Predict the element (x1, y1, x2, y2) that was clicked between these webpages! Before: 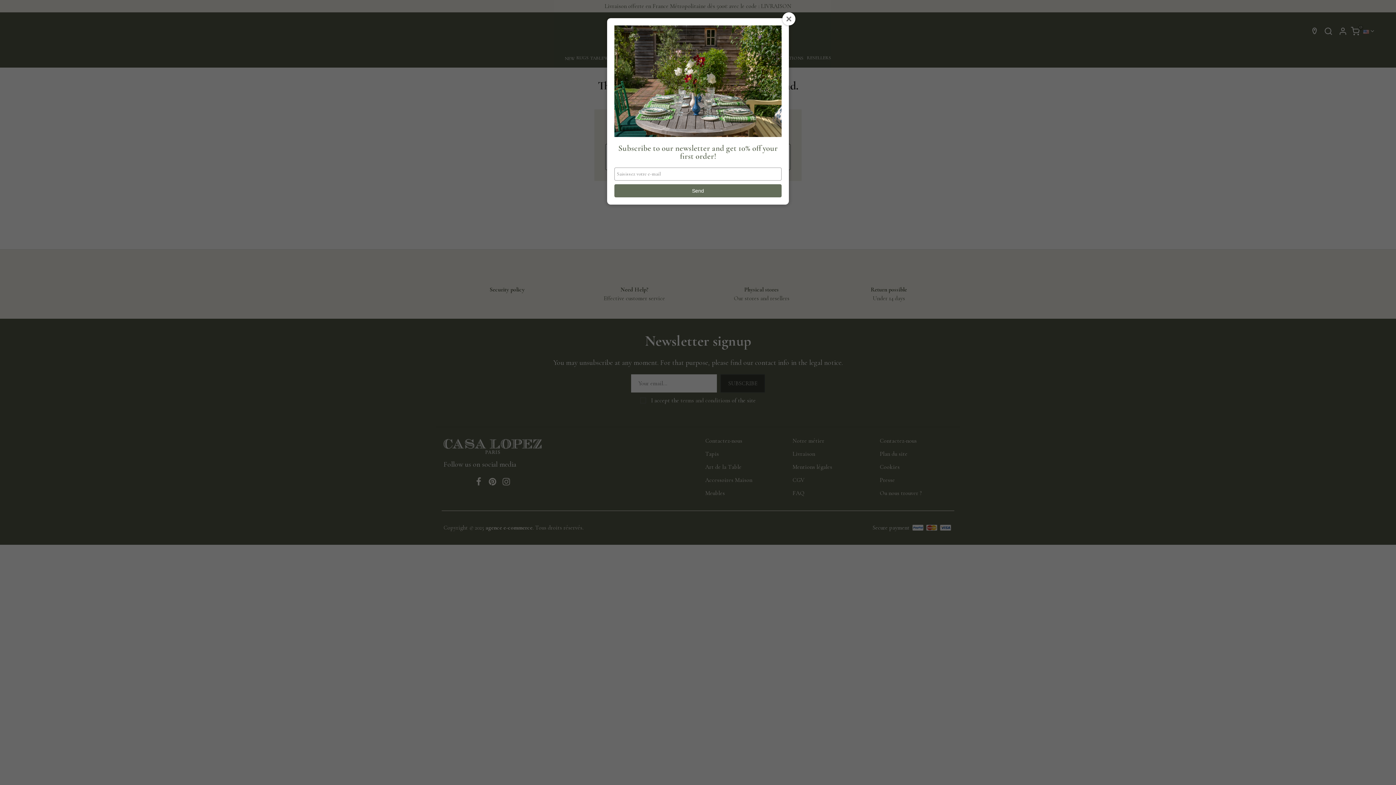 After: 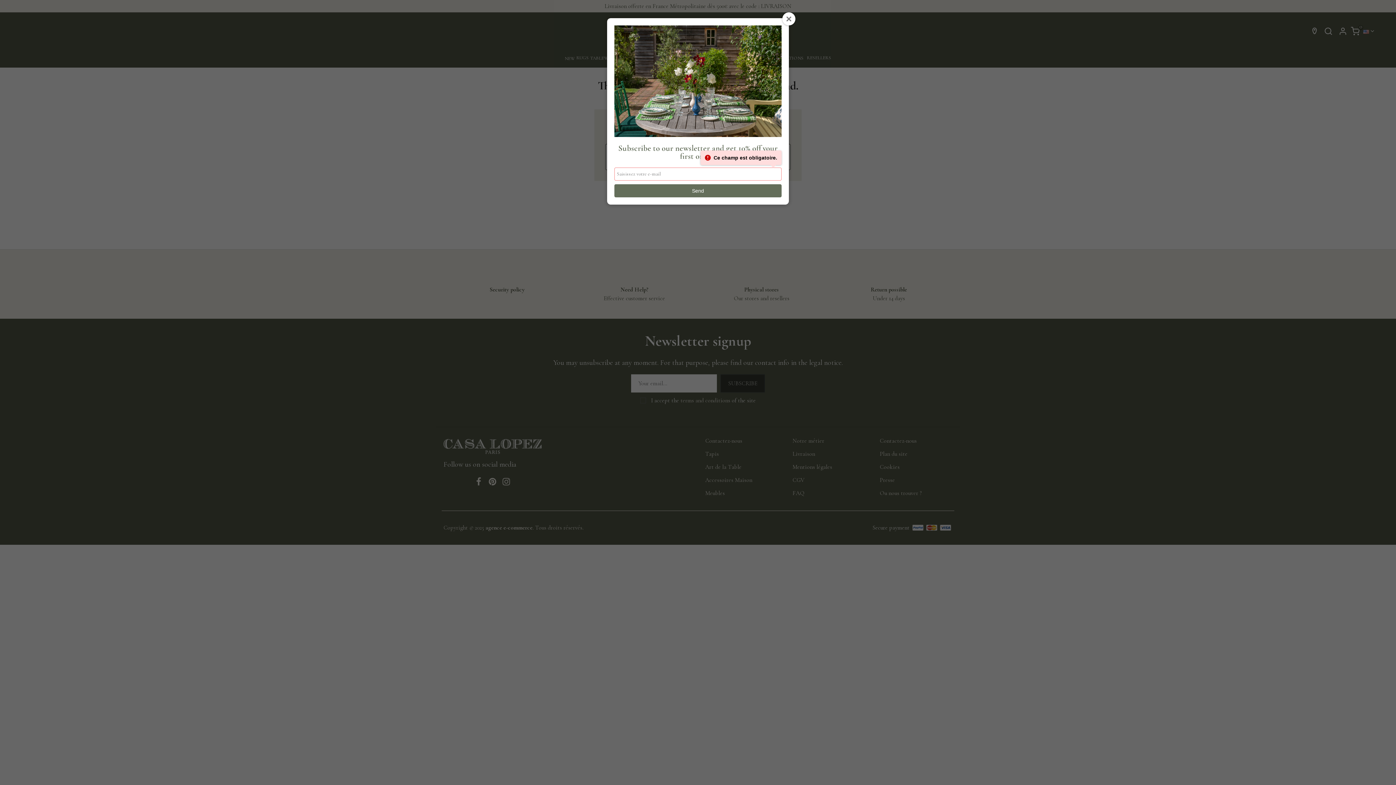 Action: bbox: (614, 184, 781, 197) label: Send